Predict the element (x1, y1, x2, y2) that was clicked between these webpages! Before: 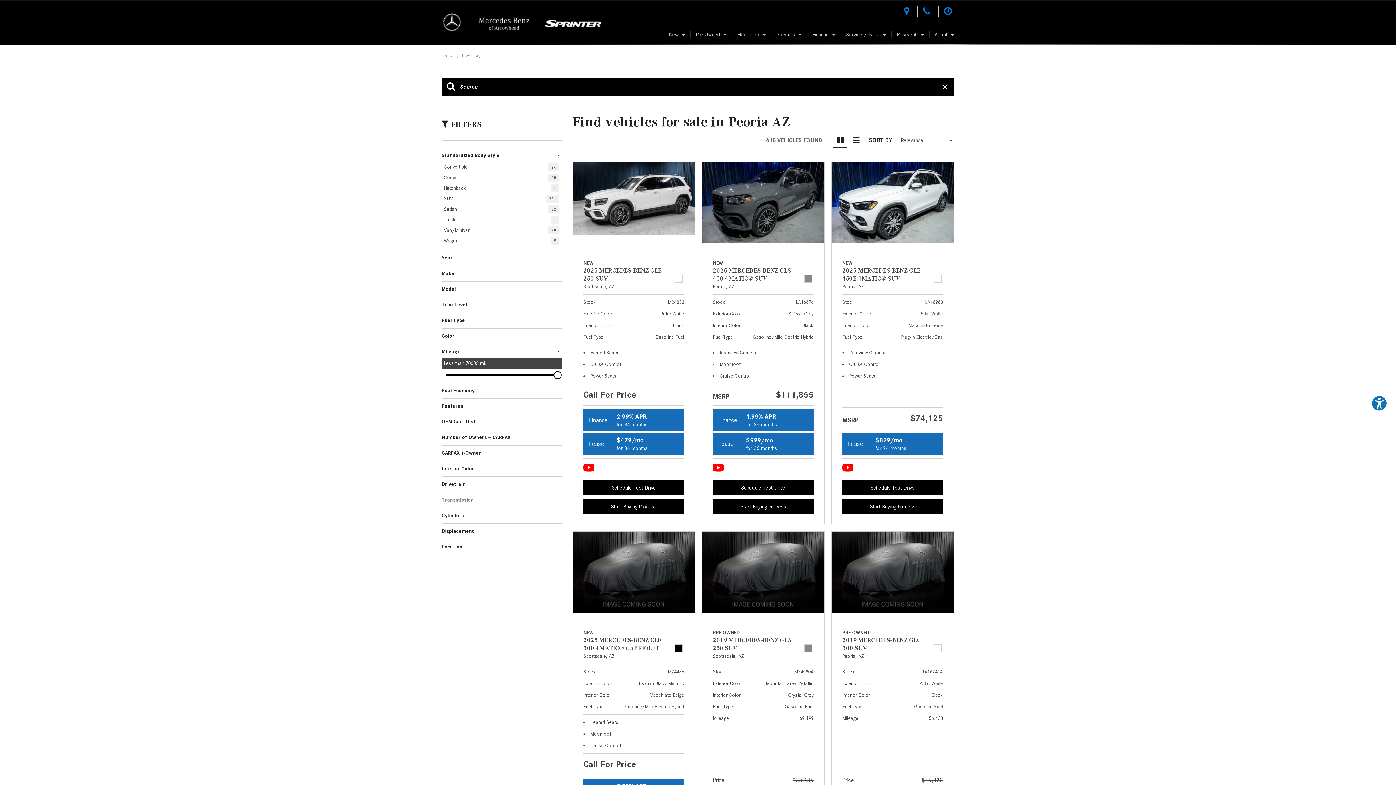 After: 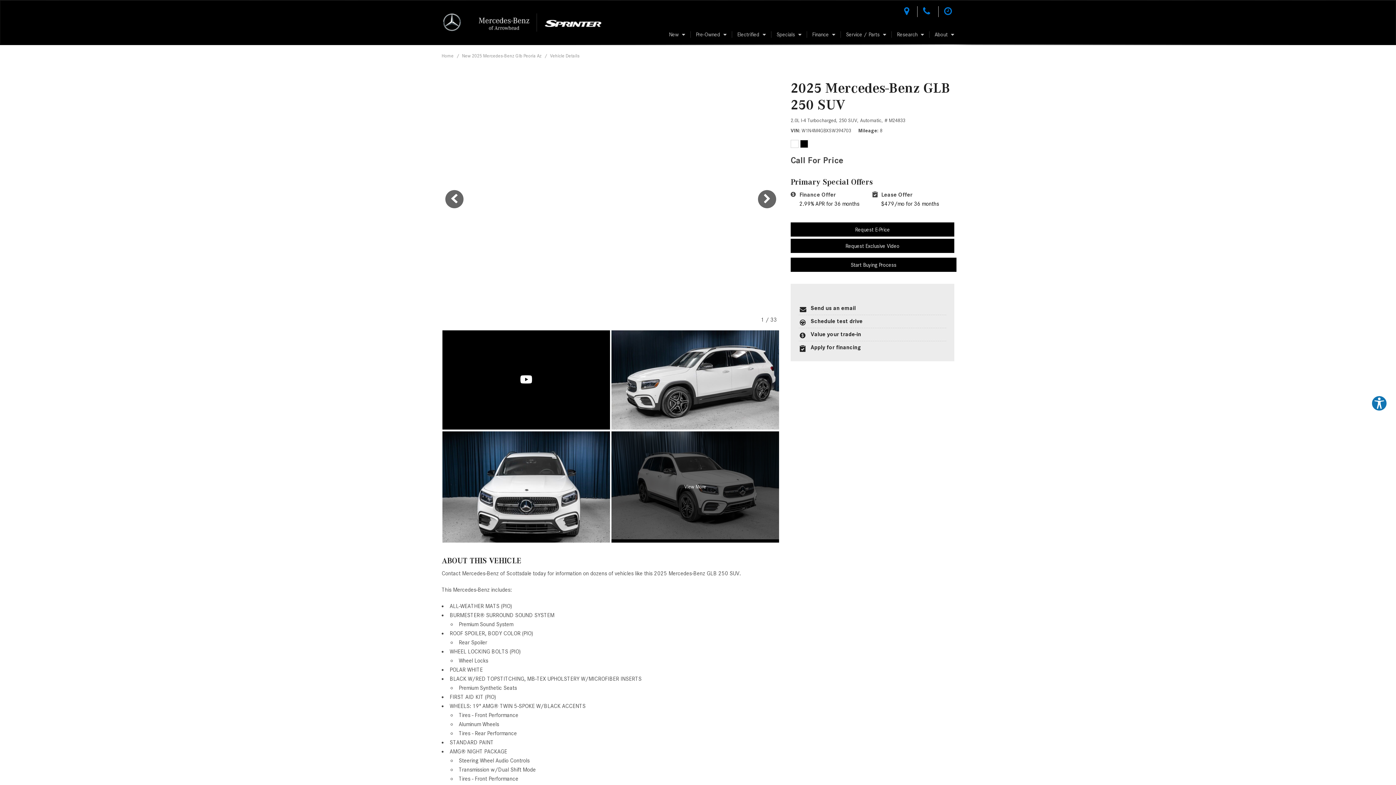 Action: label: NEW
2025 MERCEDES-BENZ GLB 250 SUV
Scottsdale, AZ
Stock
M24833
Exterior Color
Polar White
Interior Color
Black
Fuel Type
Gasoline Fuel
Heated Seats
Cruise Control
Power Seats bbox: (583, 259, 684, 380)